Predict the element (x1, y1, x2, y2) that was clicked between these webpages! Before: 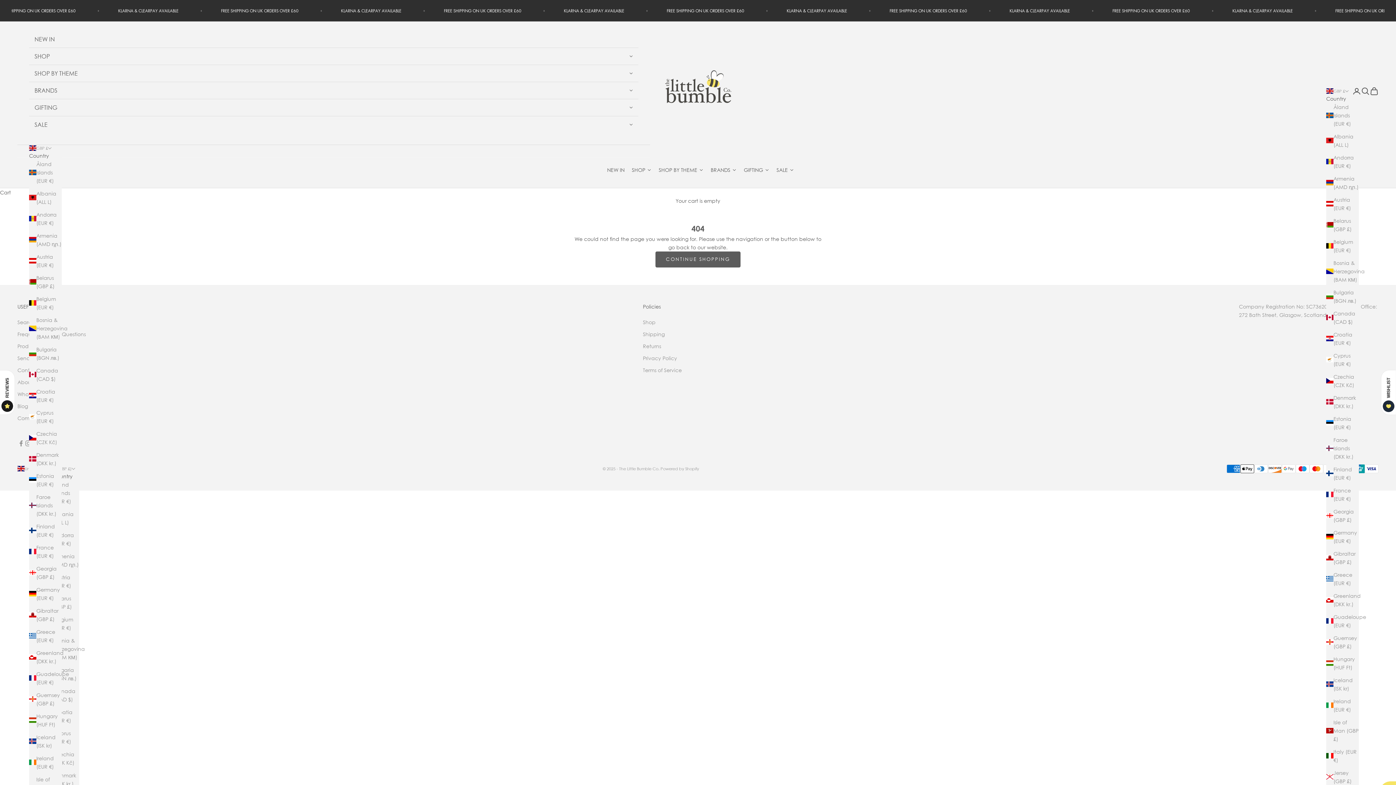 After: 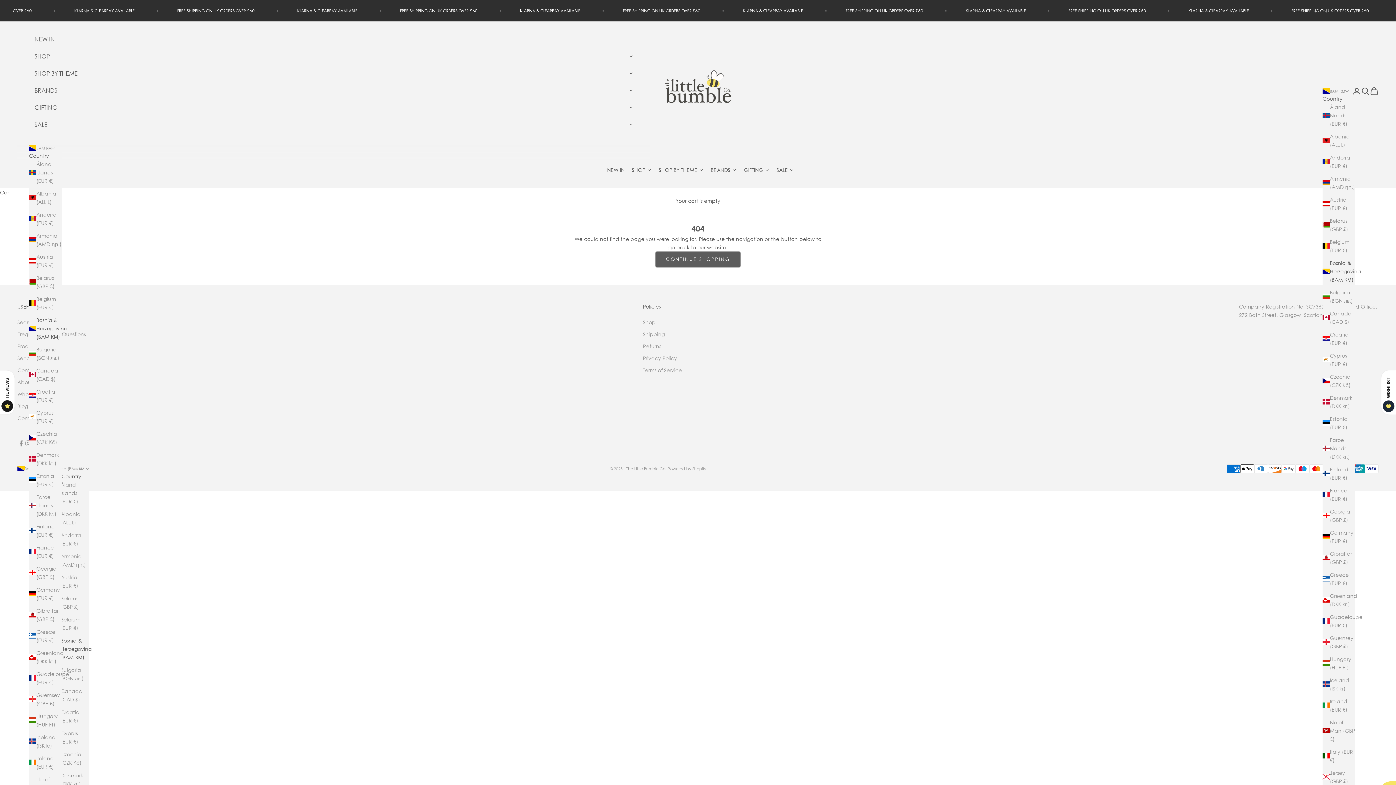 Action: label: Bosnia & Herzegovina (BAM КМ) bbox: (29, 315, 61, 340)